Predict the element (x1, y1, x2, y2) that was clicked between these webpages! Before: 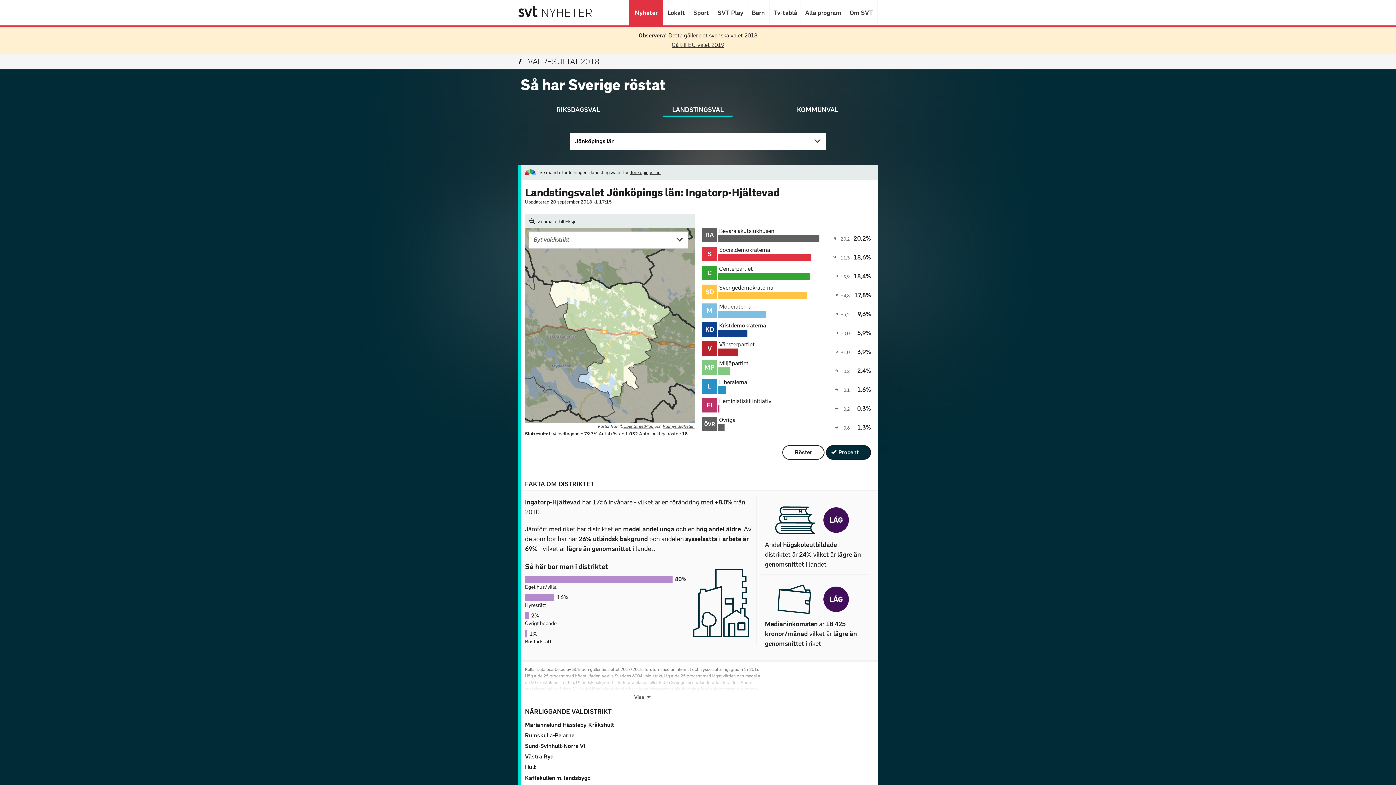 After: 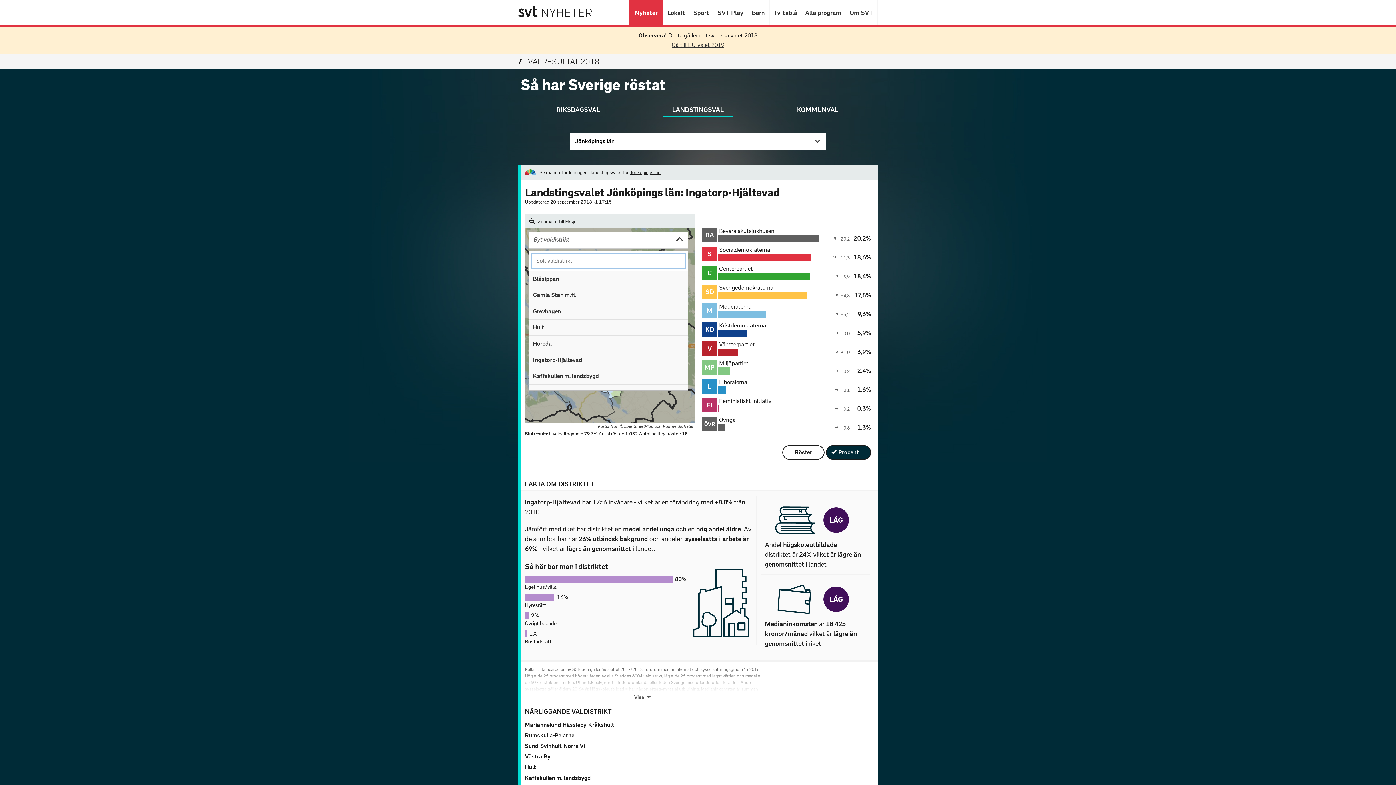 Action: label: Byt valdistrikt bbox: (529, 231, 687, 248)